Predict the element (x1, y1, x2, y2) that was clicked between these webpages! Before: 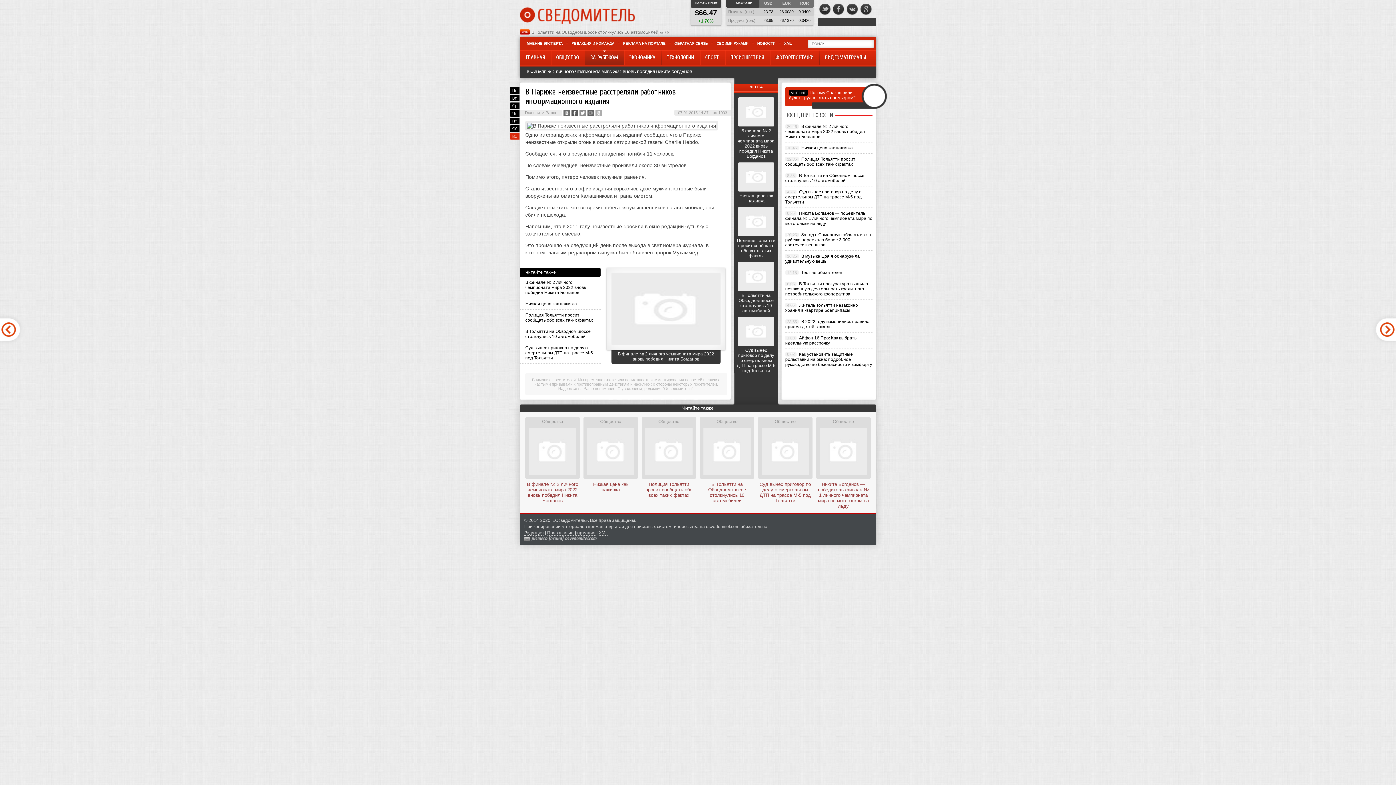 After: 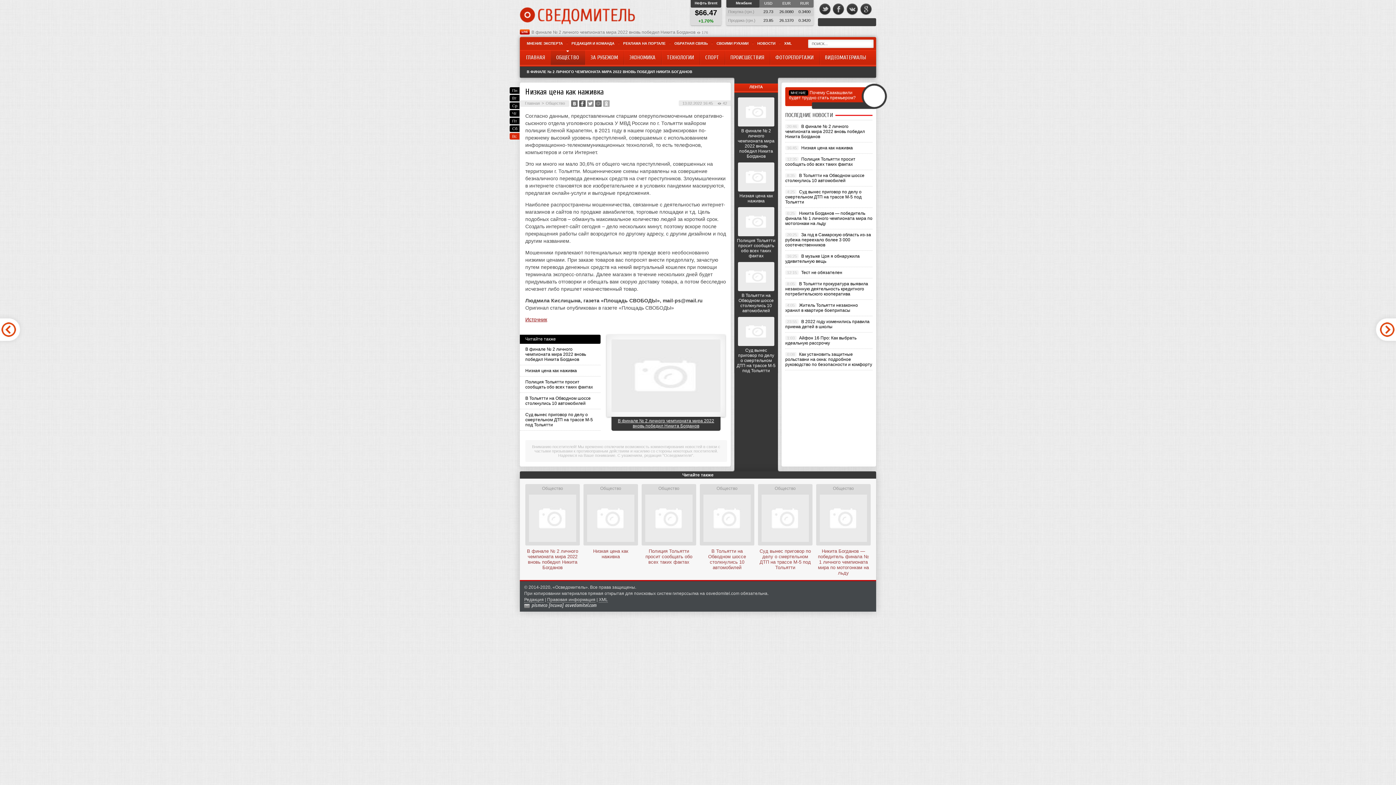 Action: label: Низкая цена как наживка bbox: (593, 481, 628, 492)